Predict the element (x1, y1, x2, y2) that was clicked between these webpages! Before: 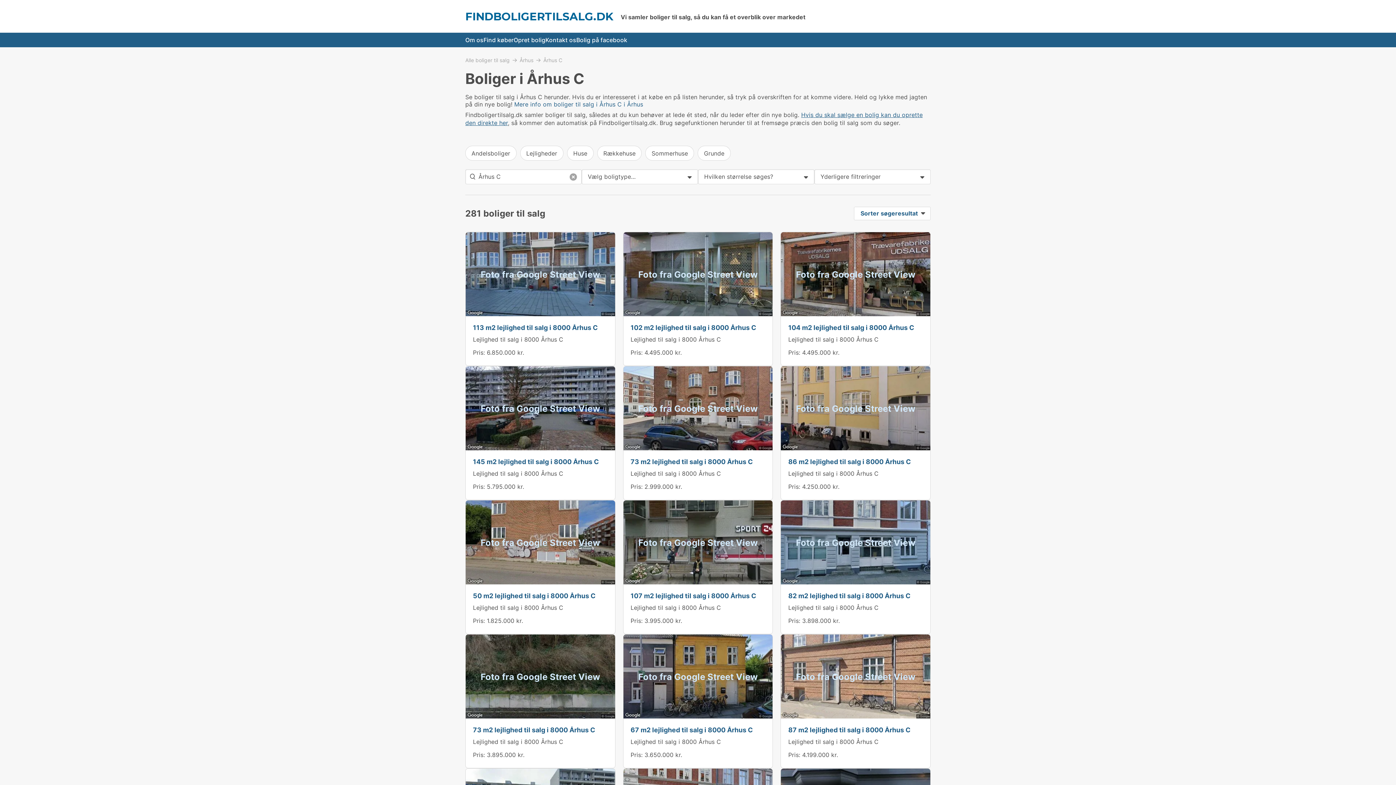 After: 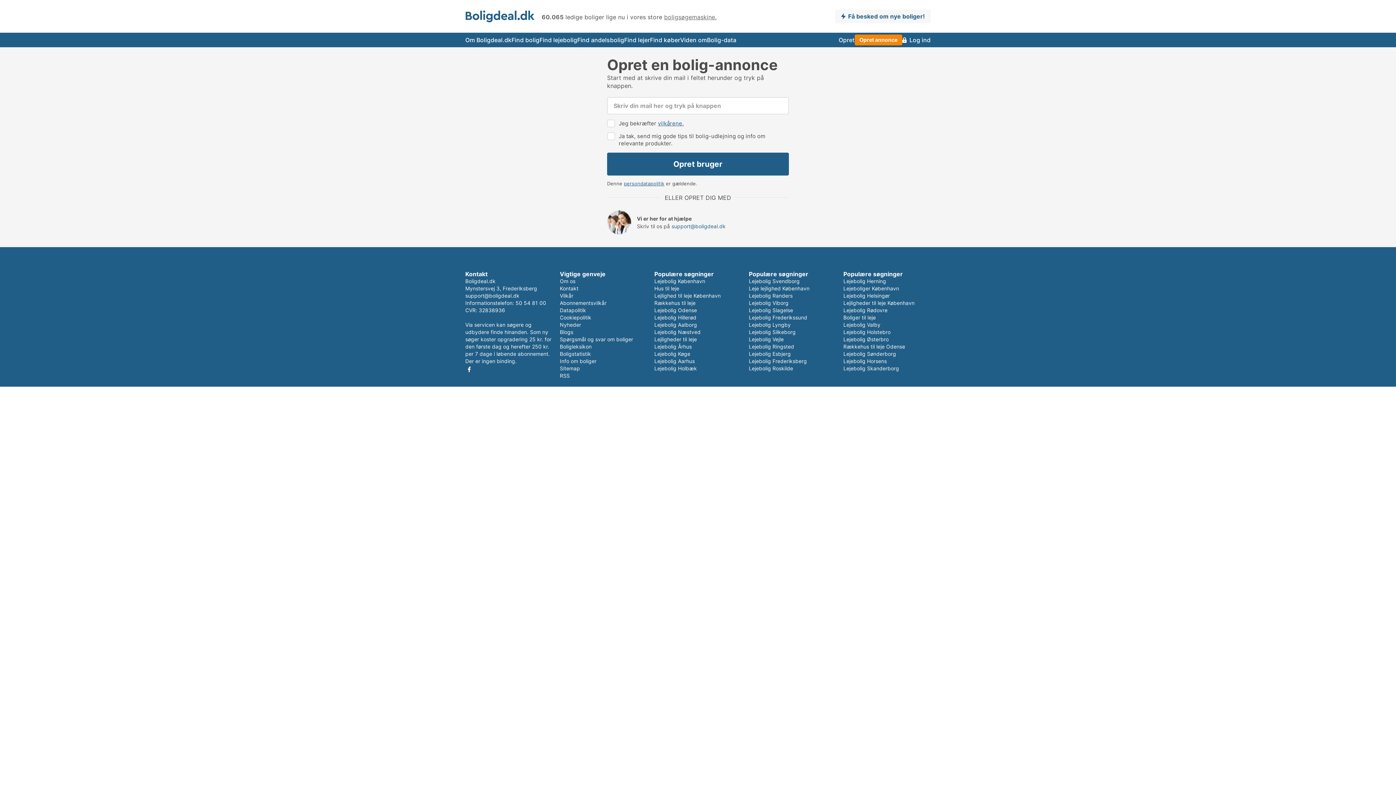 Action: label: Opret bolig bbox: (513, 32, 545, 47)